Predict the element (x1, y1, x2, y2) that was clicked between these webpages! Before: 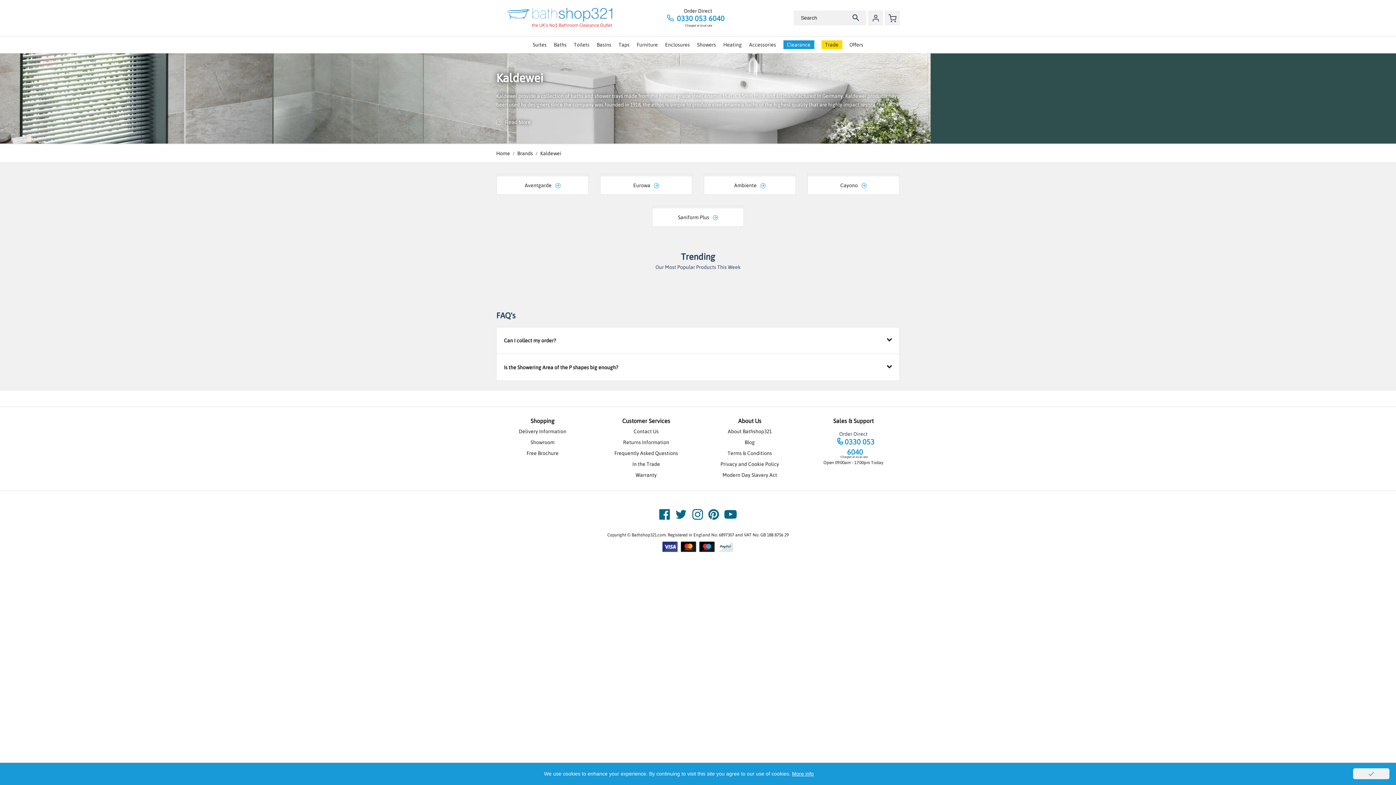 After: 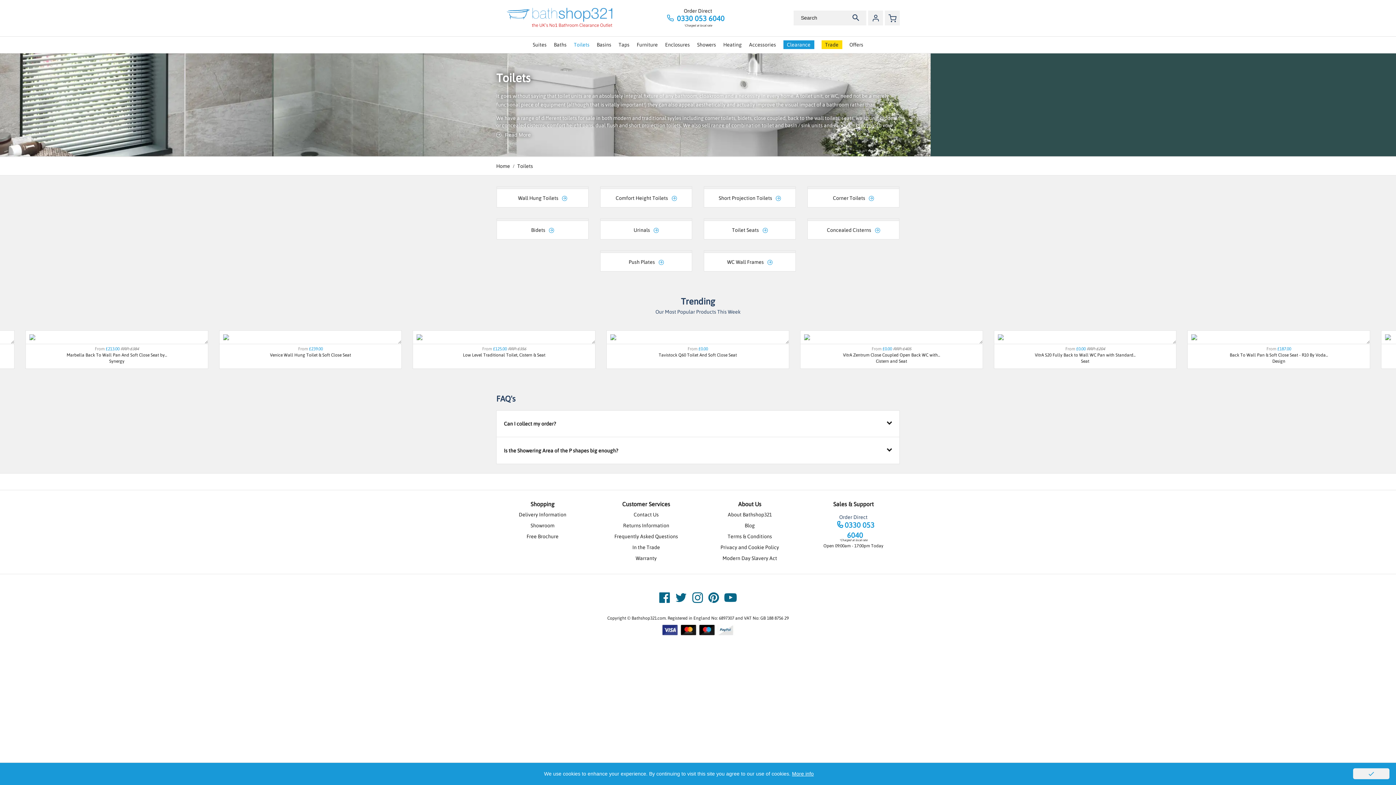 Action: label: Toilets bbox: (572, 36, 591, 53)